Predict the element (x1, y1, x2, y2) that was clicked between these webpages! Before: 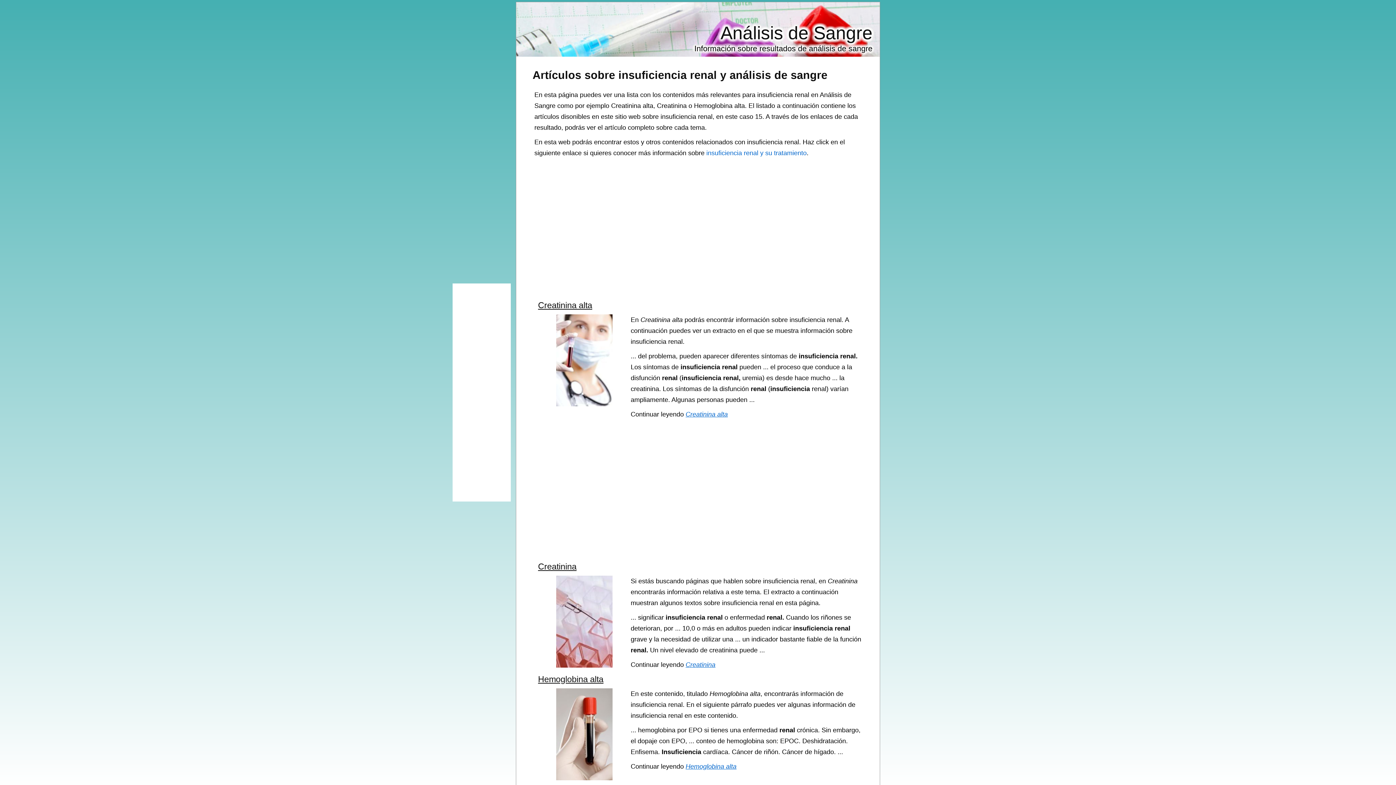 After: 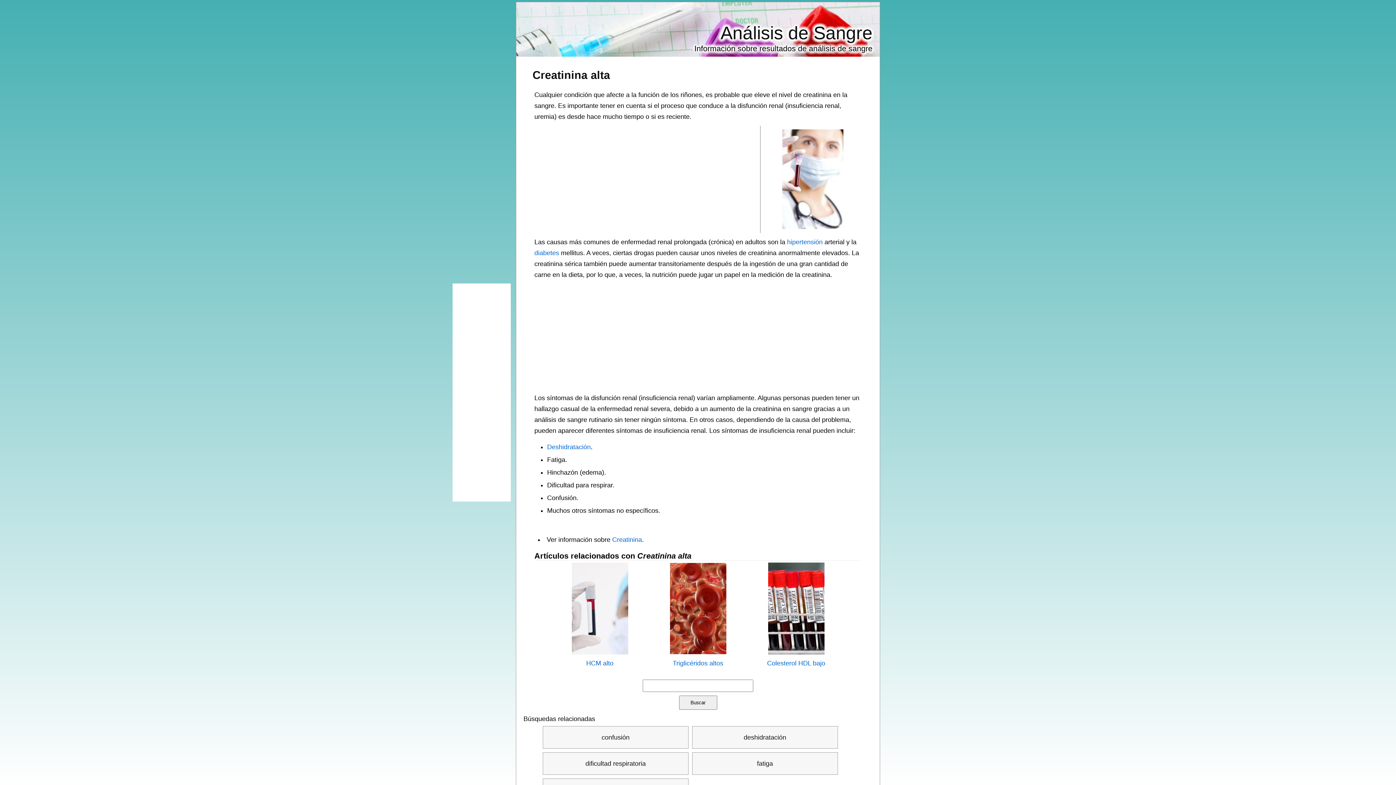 Action: label: Creatinina alta bbox: (538, 300, 592, 310)